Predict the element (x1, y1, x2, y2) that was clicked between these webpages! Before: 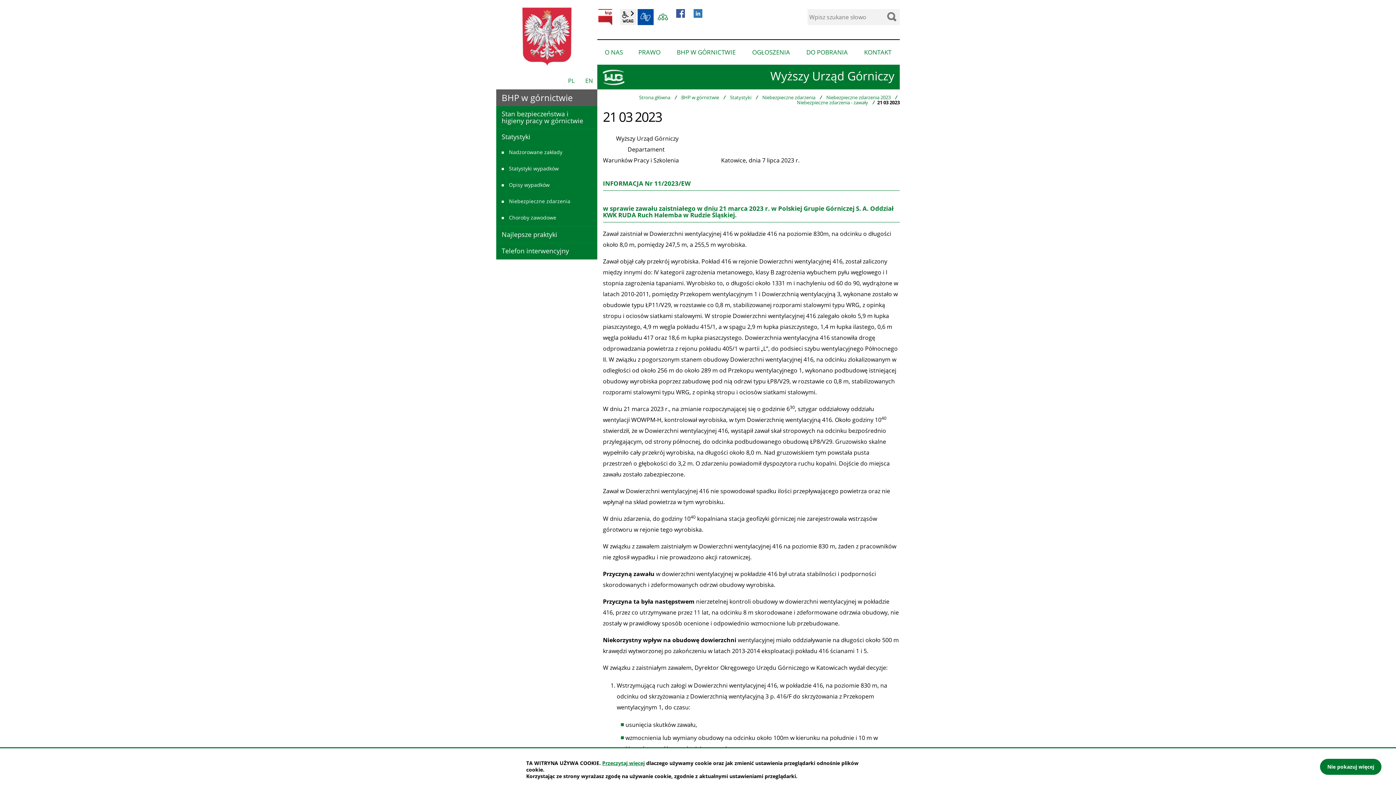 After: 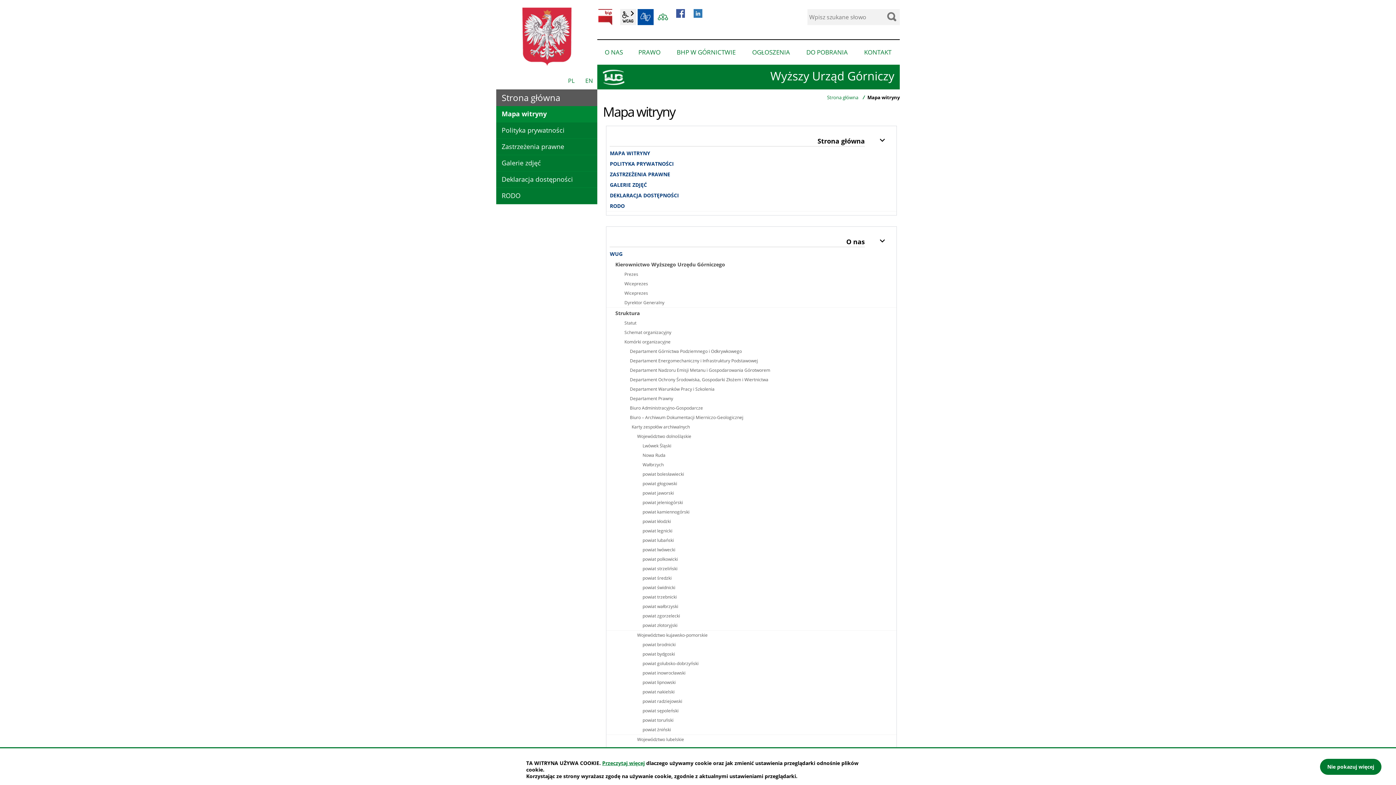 Action: bbox: (655, 9, 671, 25) label: Mapa witryny